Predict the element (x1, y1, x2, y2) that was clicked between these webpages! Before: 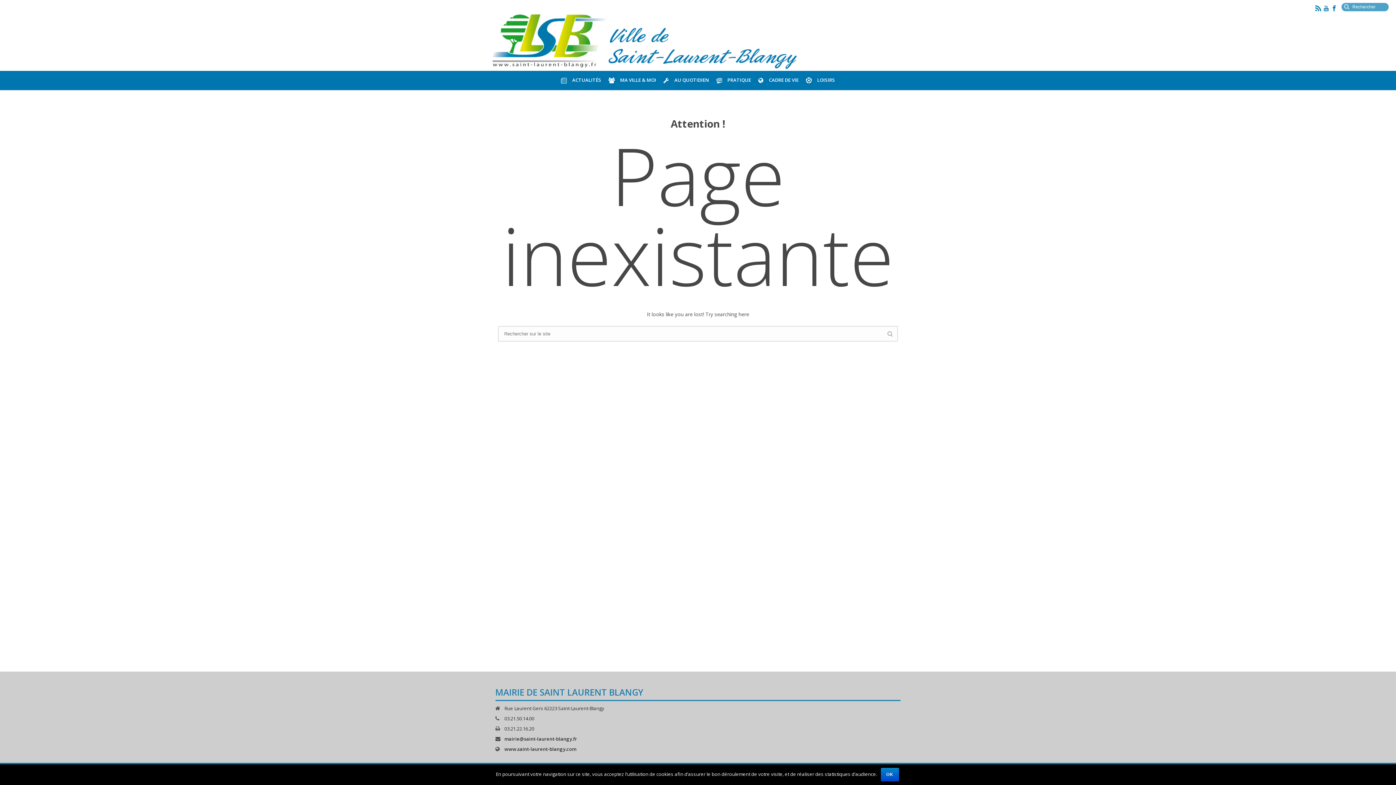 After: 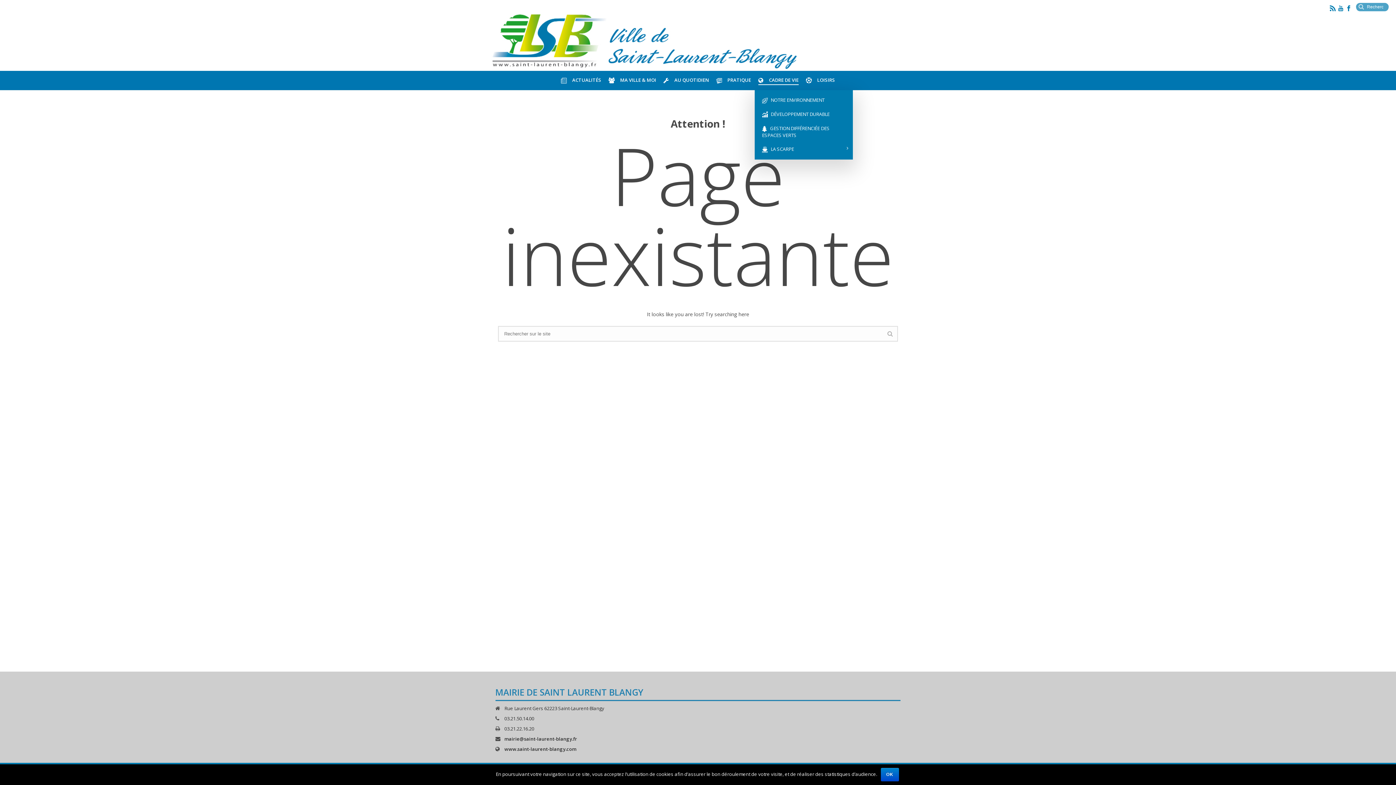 Action: label: CADRE DE VIE bbox: (754, 70, 802, 90)